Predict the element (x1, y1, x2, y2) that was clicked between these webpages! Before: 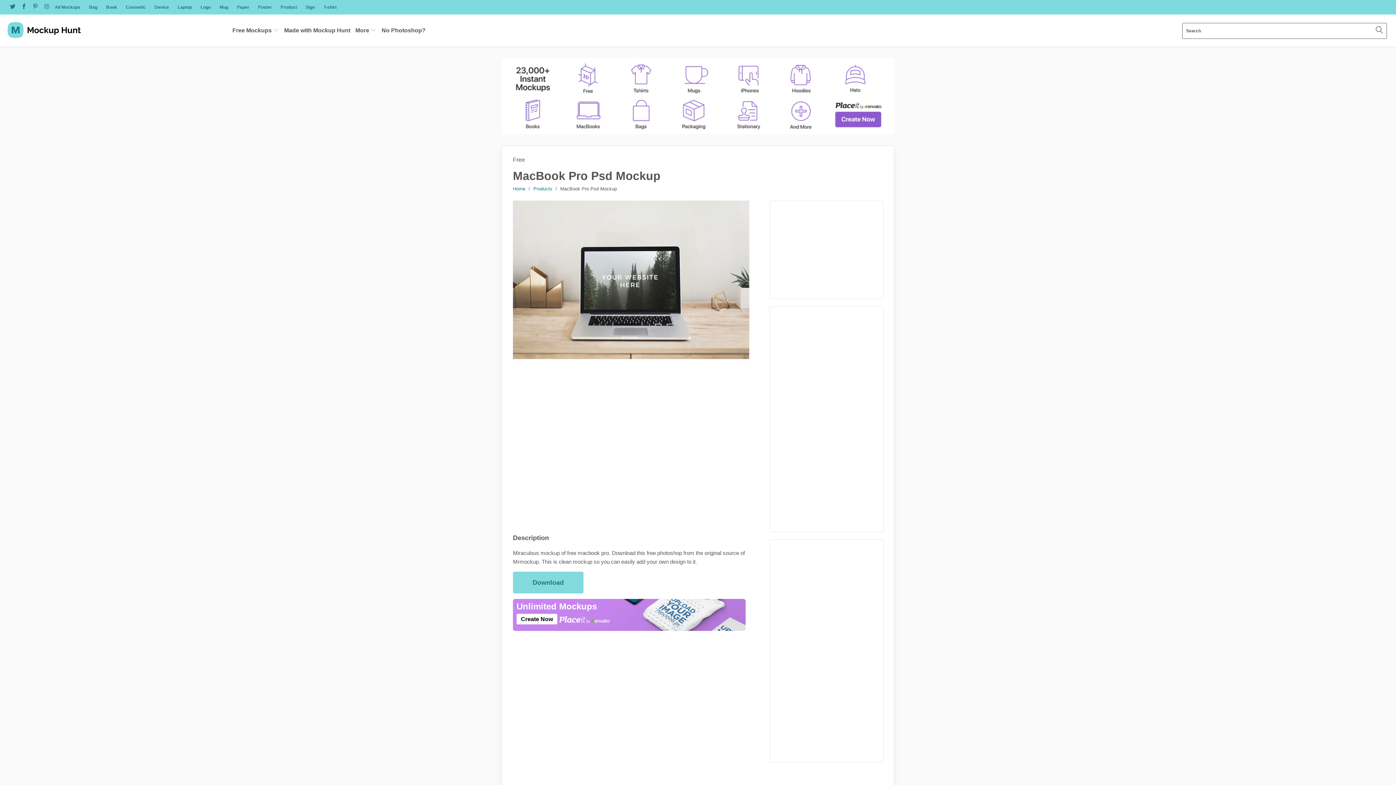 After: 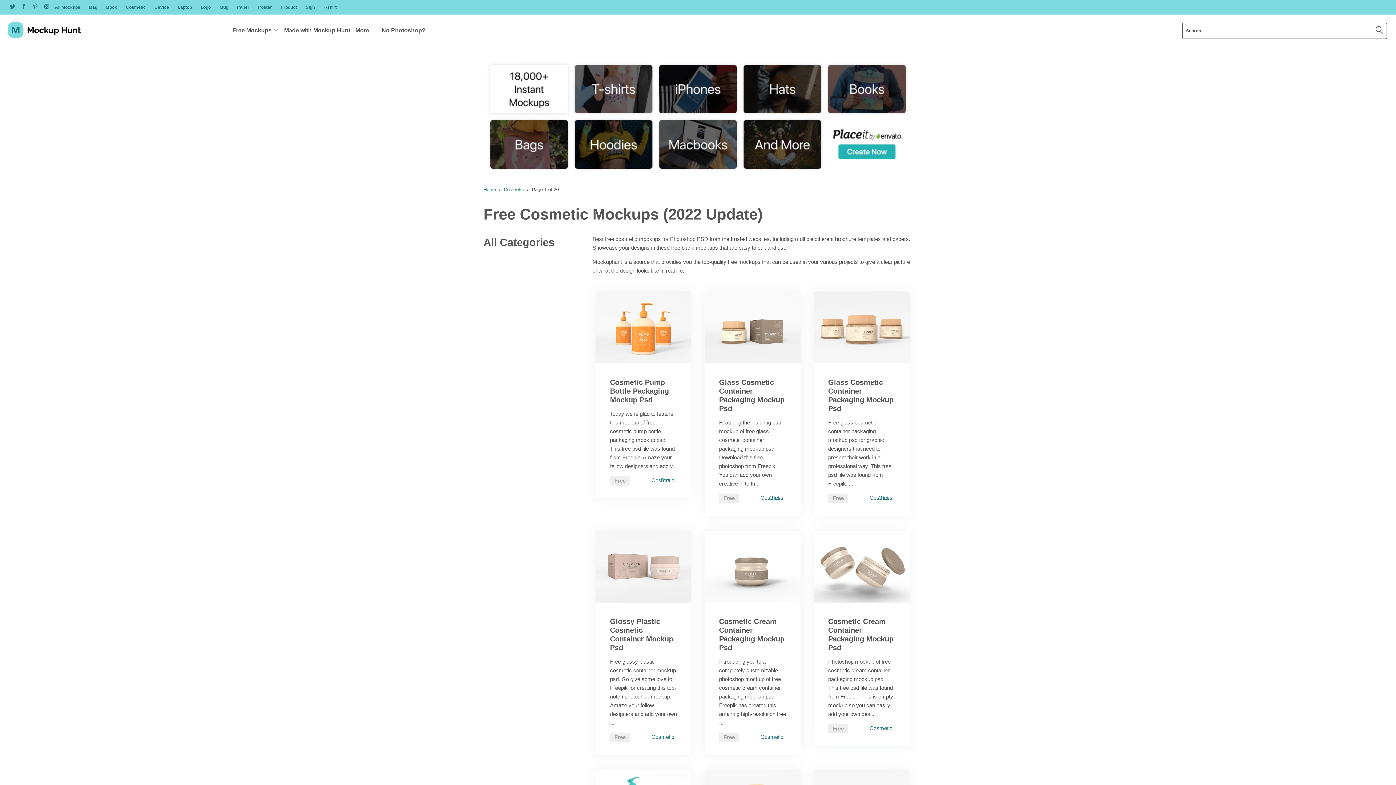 Action: bbox: (125, 0, 145, 14) label: Cosmetic